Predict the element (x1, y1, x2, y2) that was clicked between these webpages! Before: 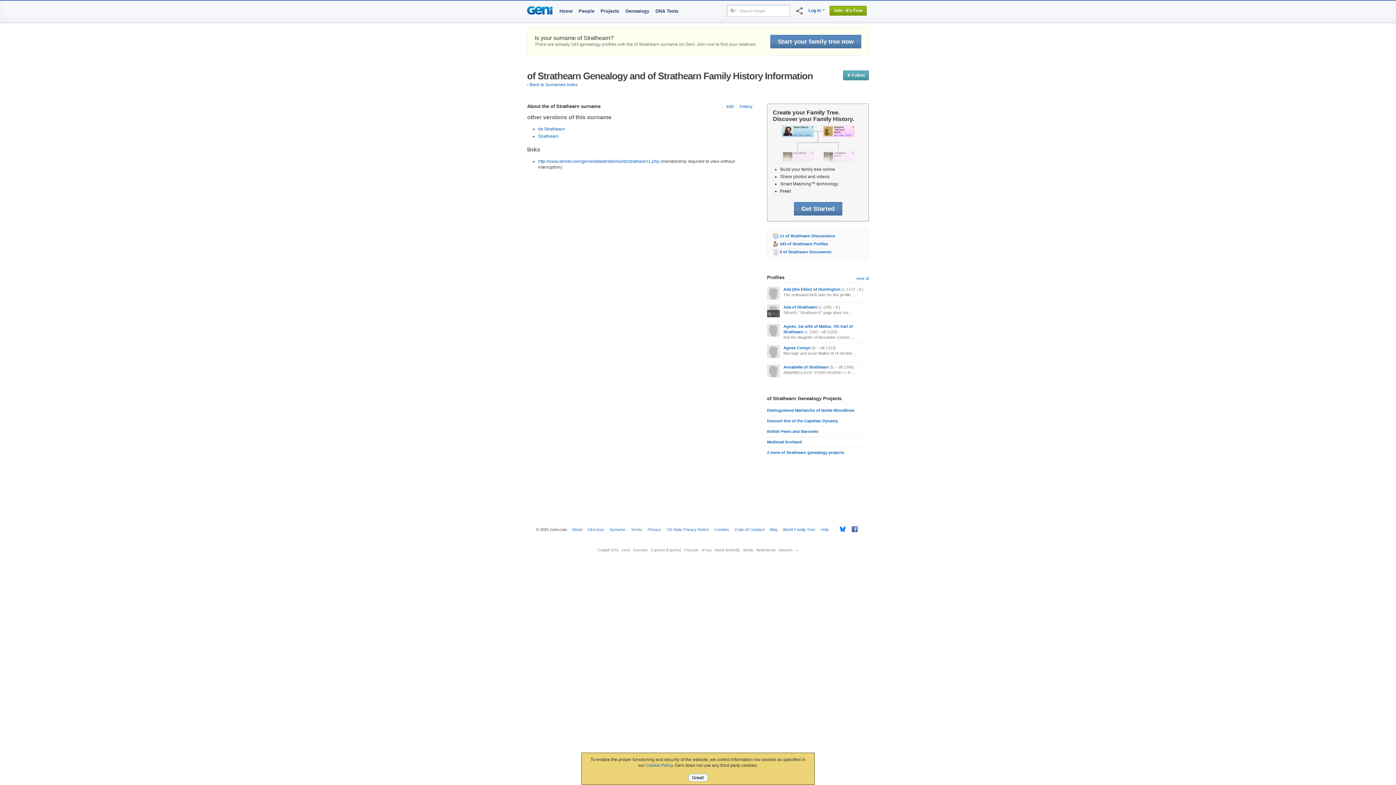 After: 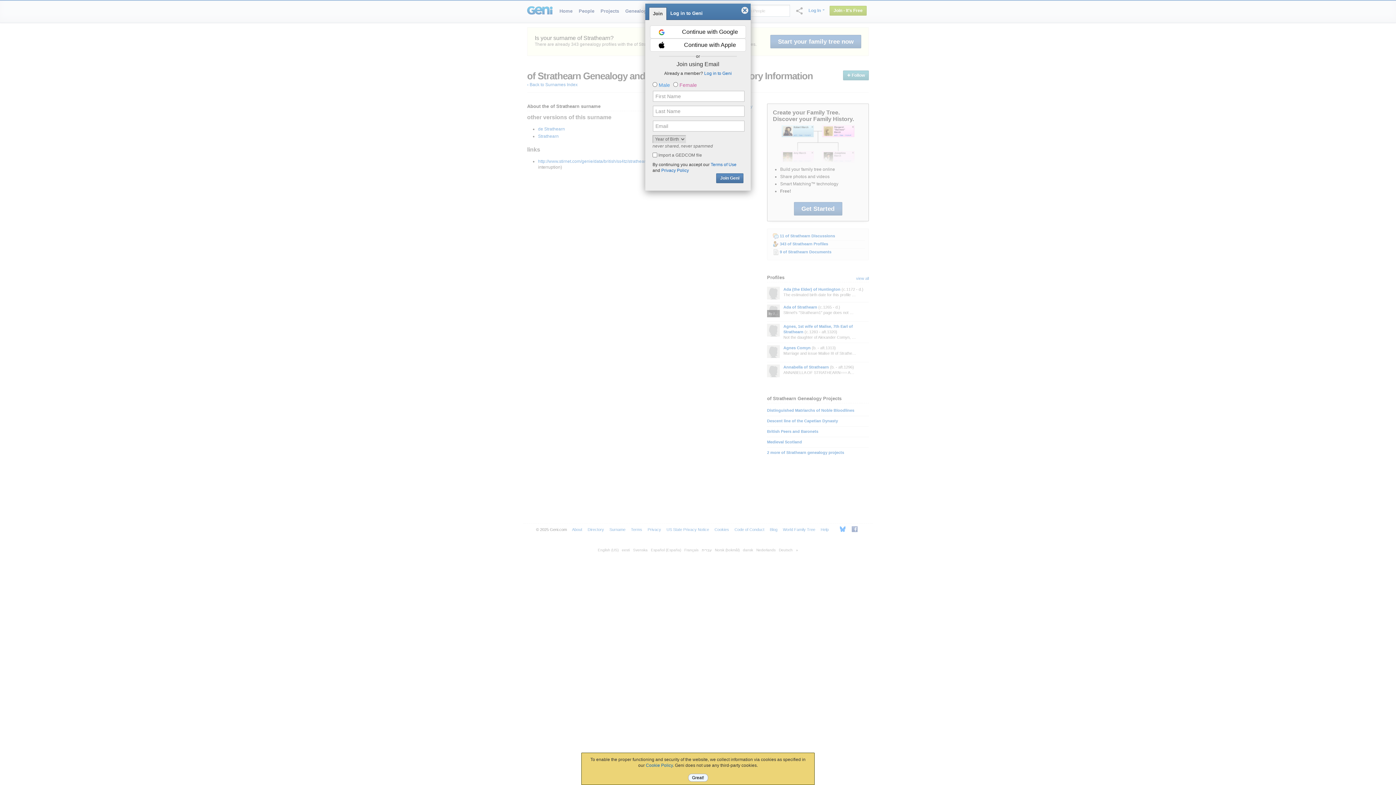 Action: label: Get Started bbox: (794, 202, 842, 215)